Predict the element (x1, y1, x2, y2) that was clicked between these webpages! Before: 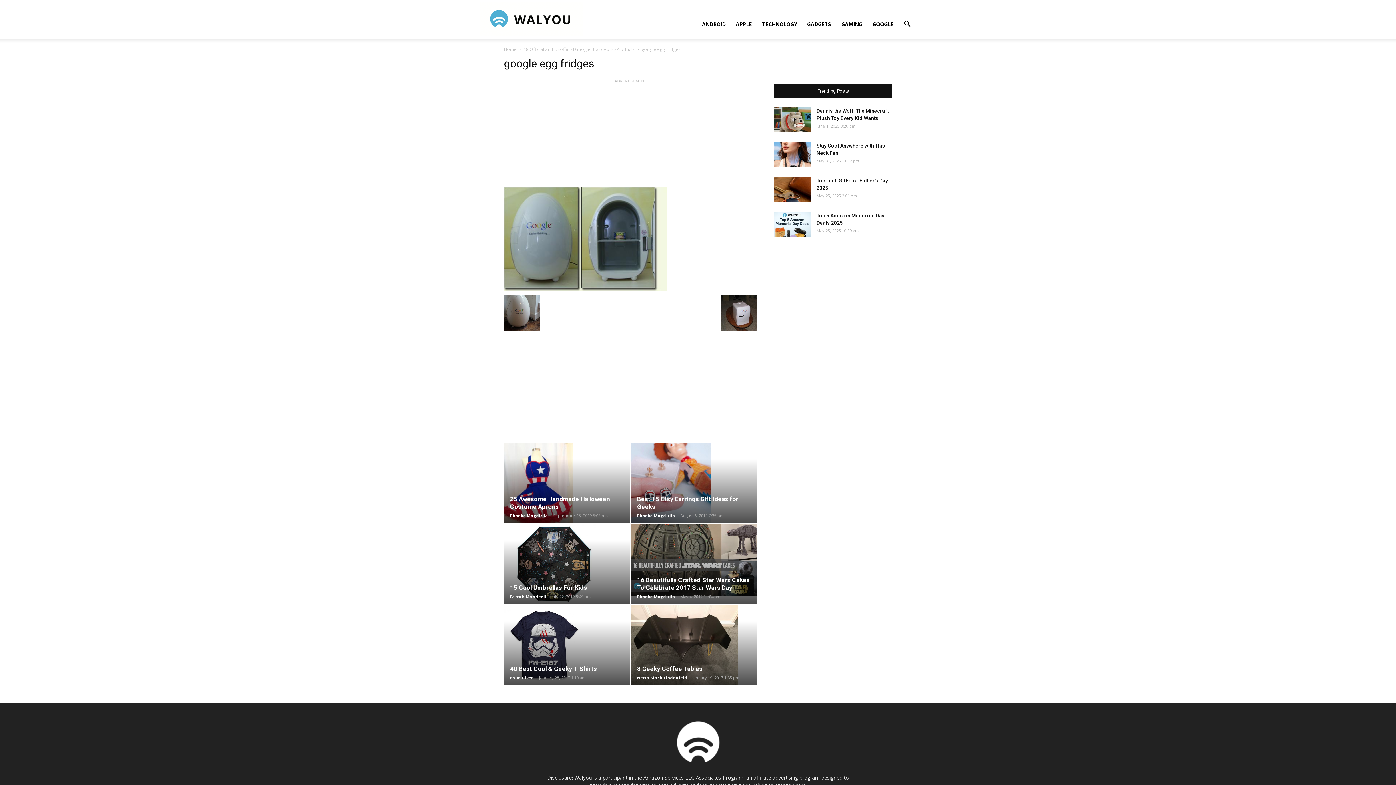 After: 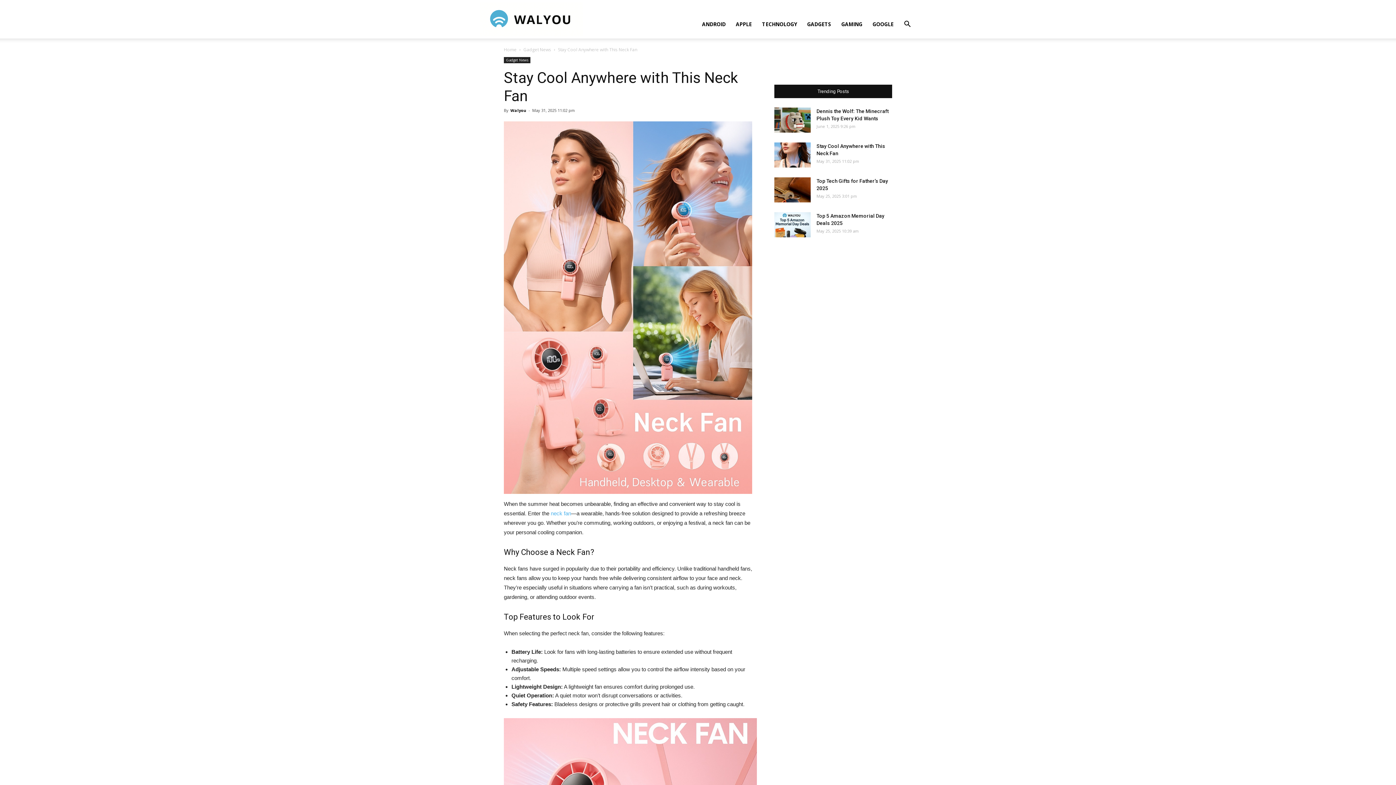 Action: bbox: (774, 142, 810, 167)